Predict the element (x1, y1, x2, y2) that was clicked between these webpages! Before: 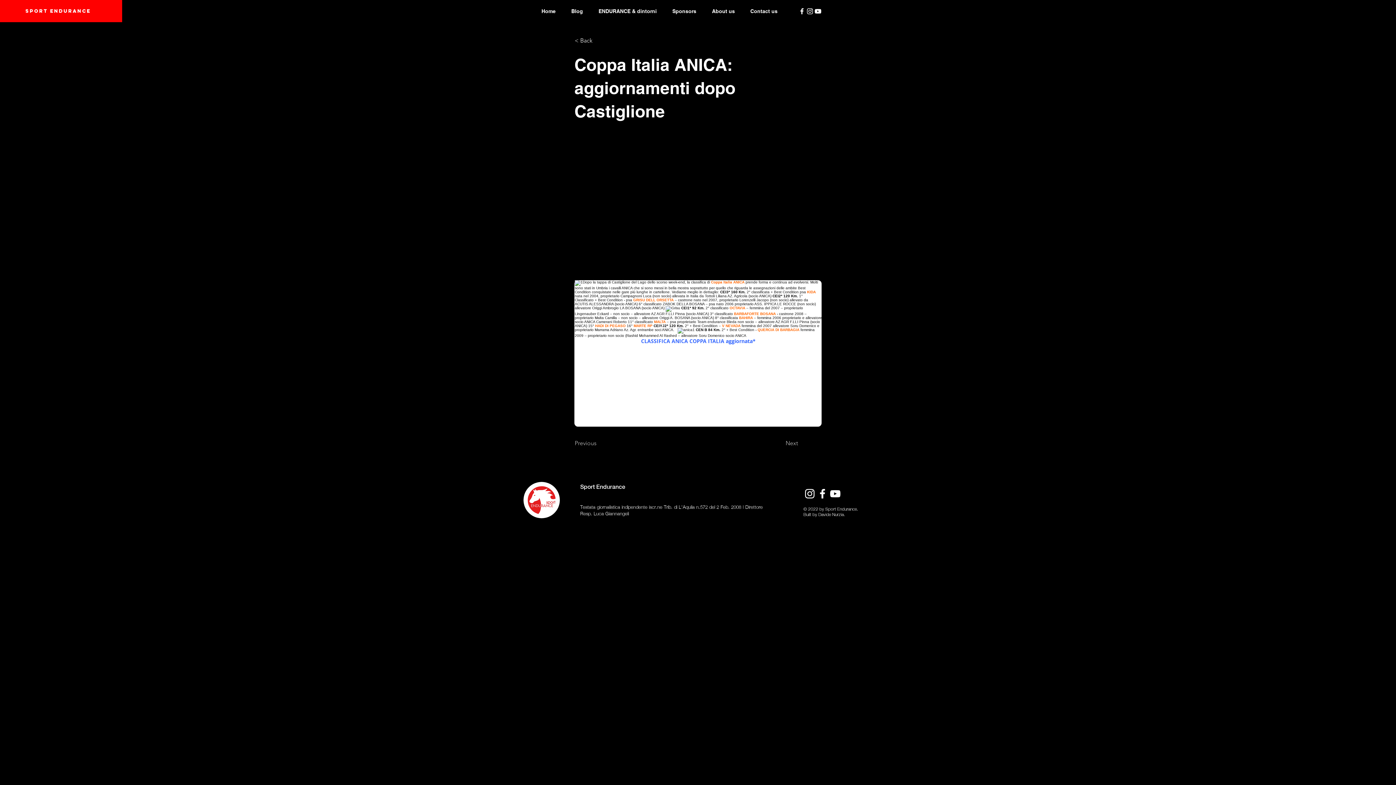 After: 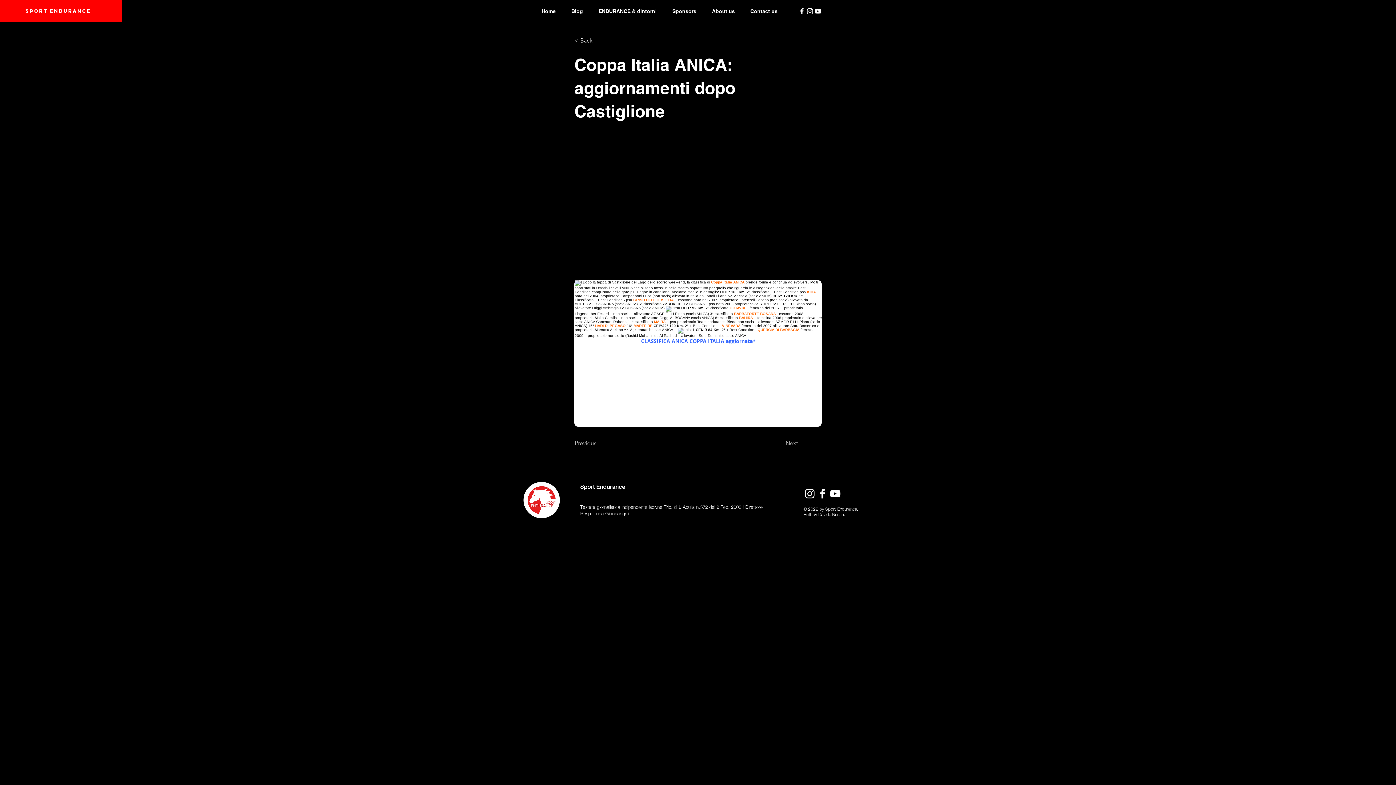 Action: bbox: (798, 7, 806, 15)